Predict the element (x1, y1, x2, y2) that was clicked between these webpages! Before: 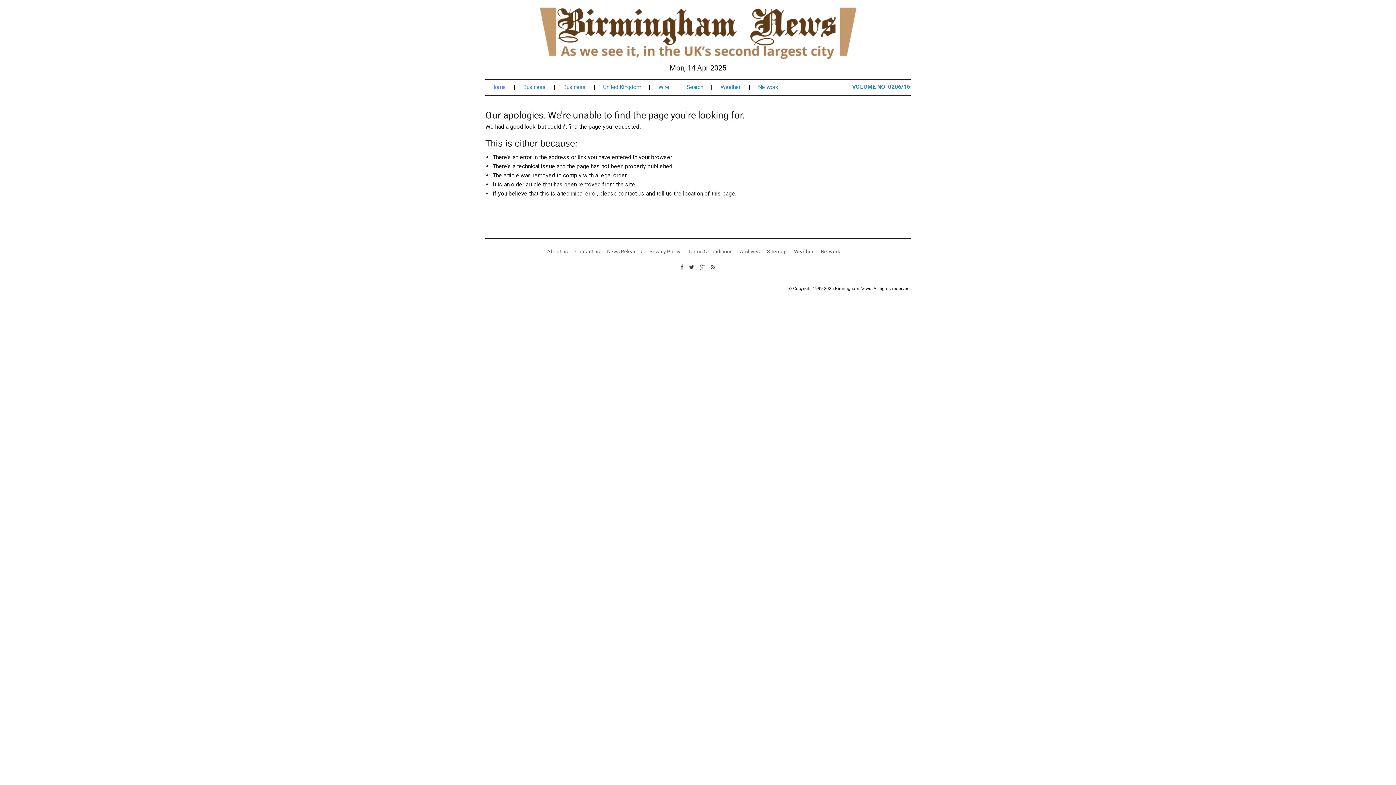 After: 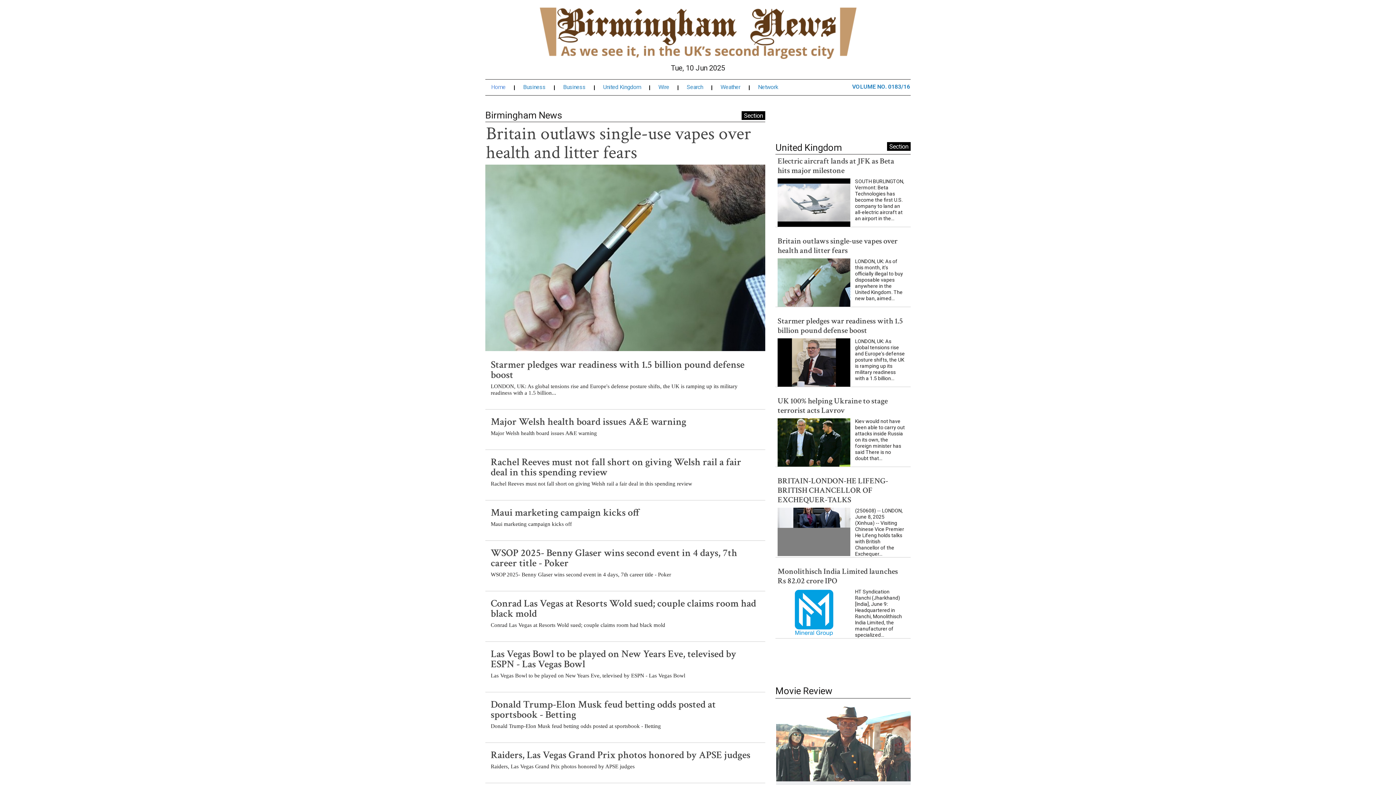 Action: bbox: (539, 29, 856, 36)